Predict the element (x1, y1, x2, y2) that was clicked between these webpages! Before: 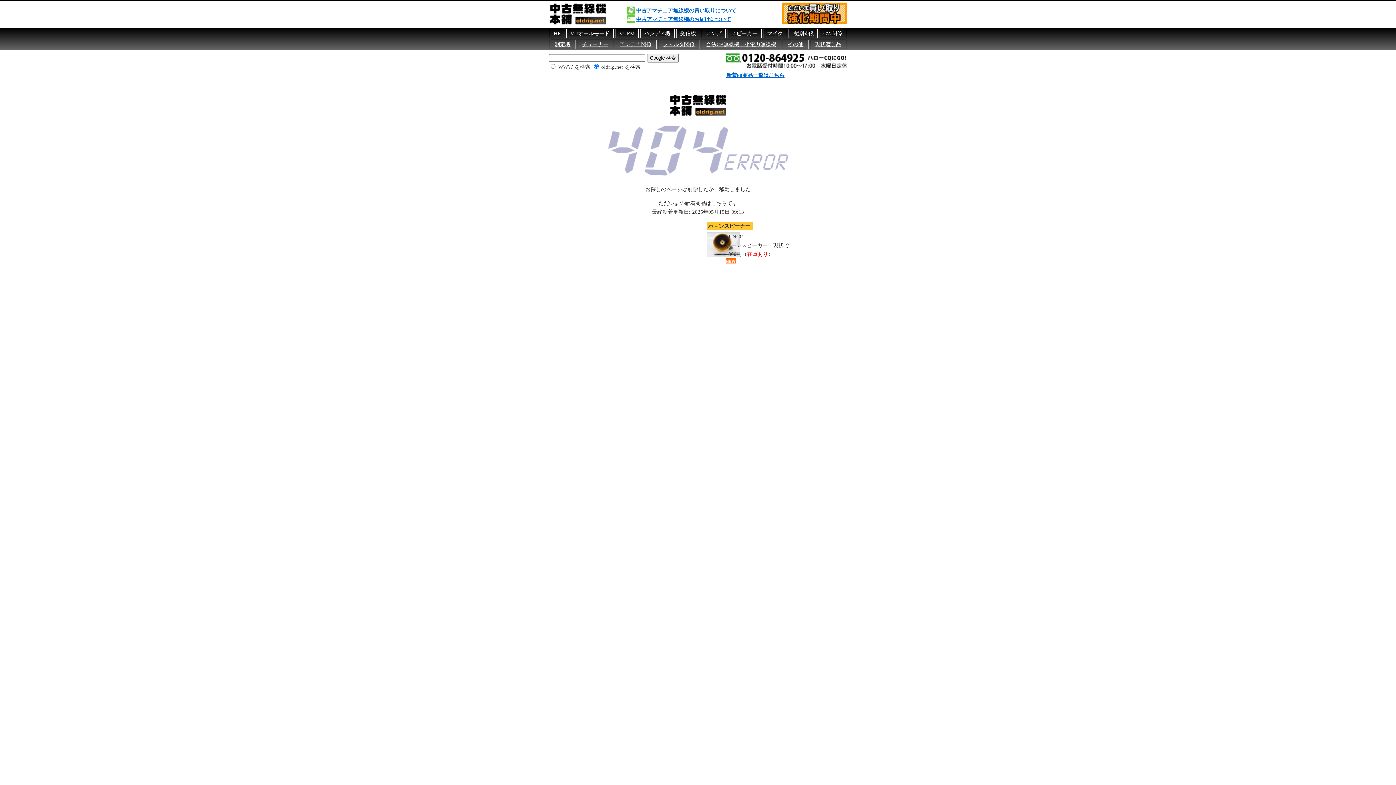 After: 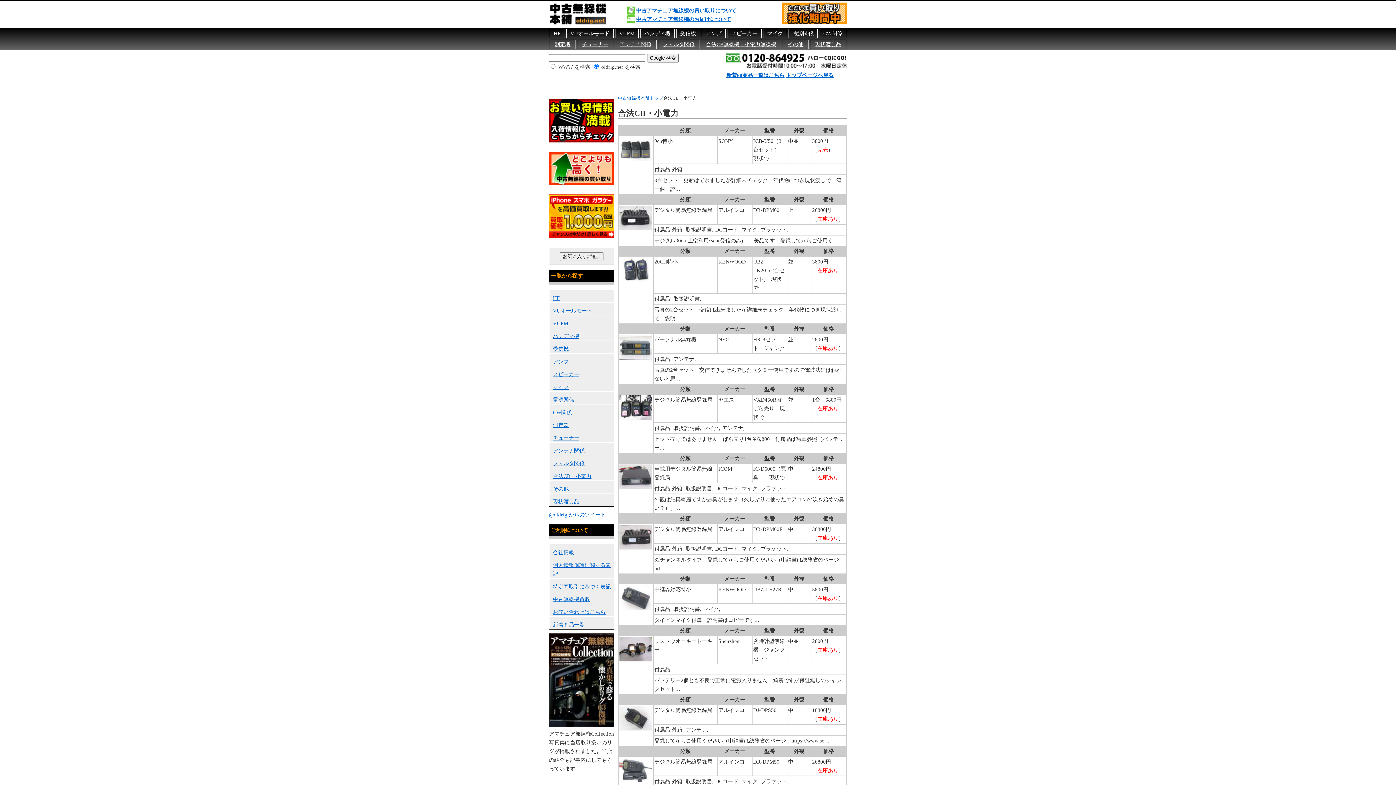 Action: bbox: (701, 40, 781, 48) label: 合法CB無線機・小電力無線機